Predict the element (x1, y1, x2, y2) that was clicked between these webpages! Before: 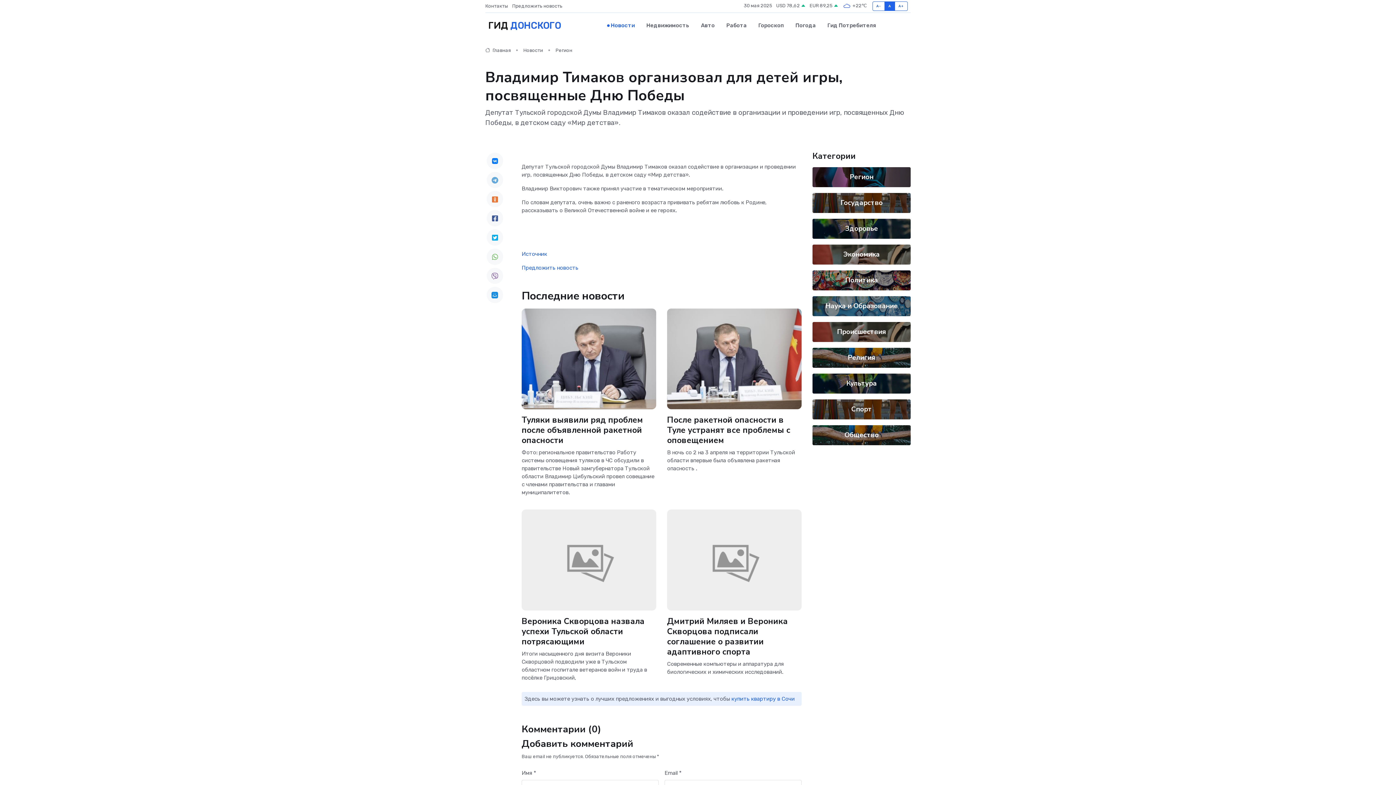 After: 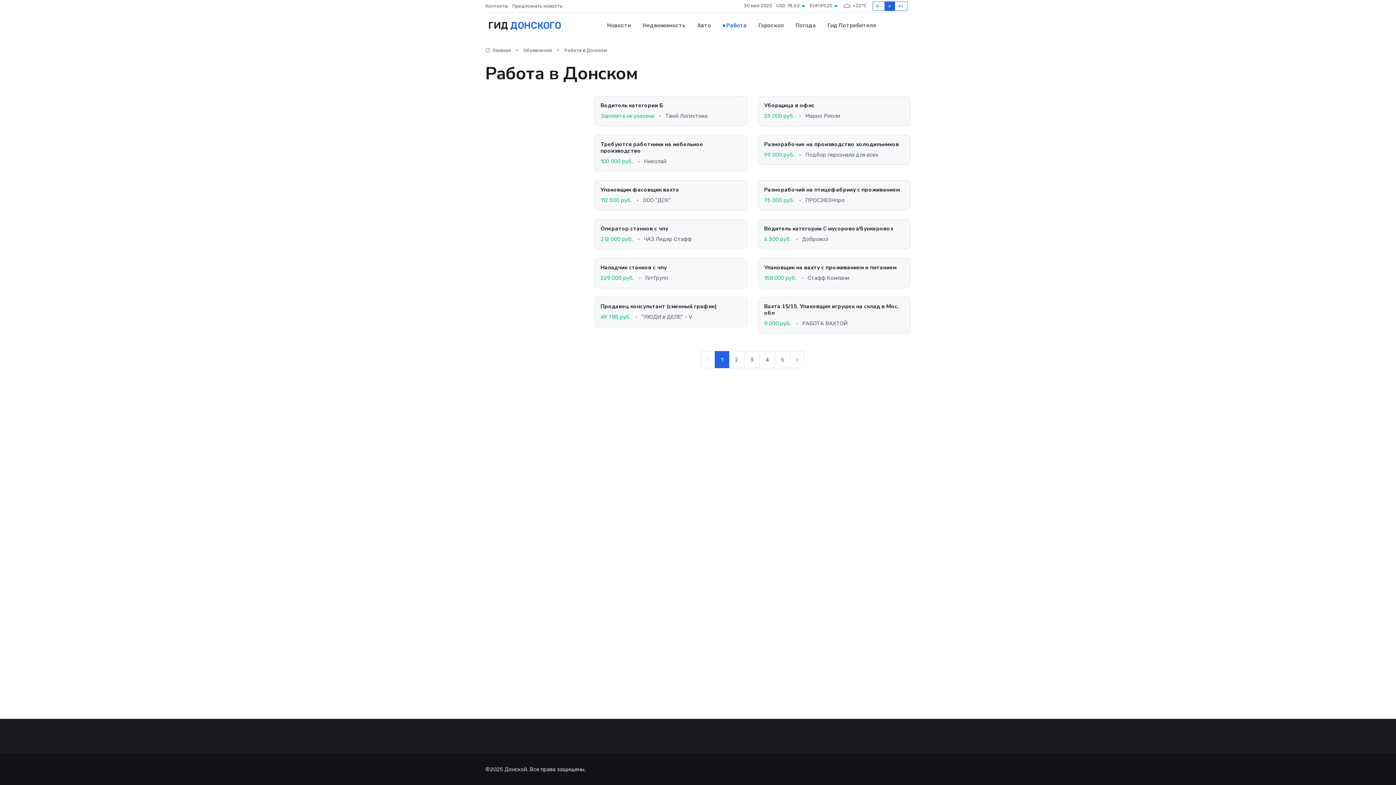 Action: bbox: (720, 14, 752, 36) label: Работа